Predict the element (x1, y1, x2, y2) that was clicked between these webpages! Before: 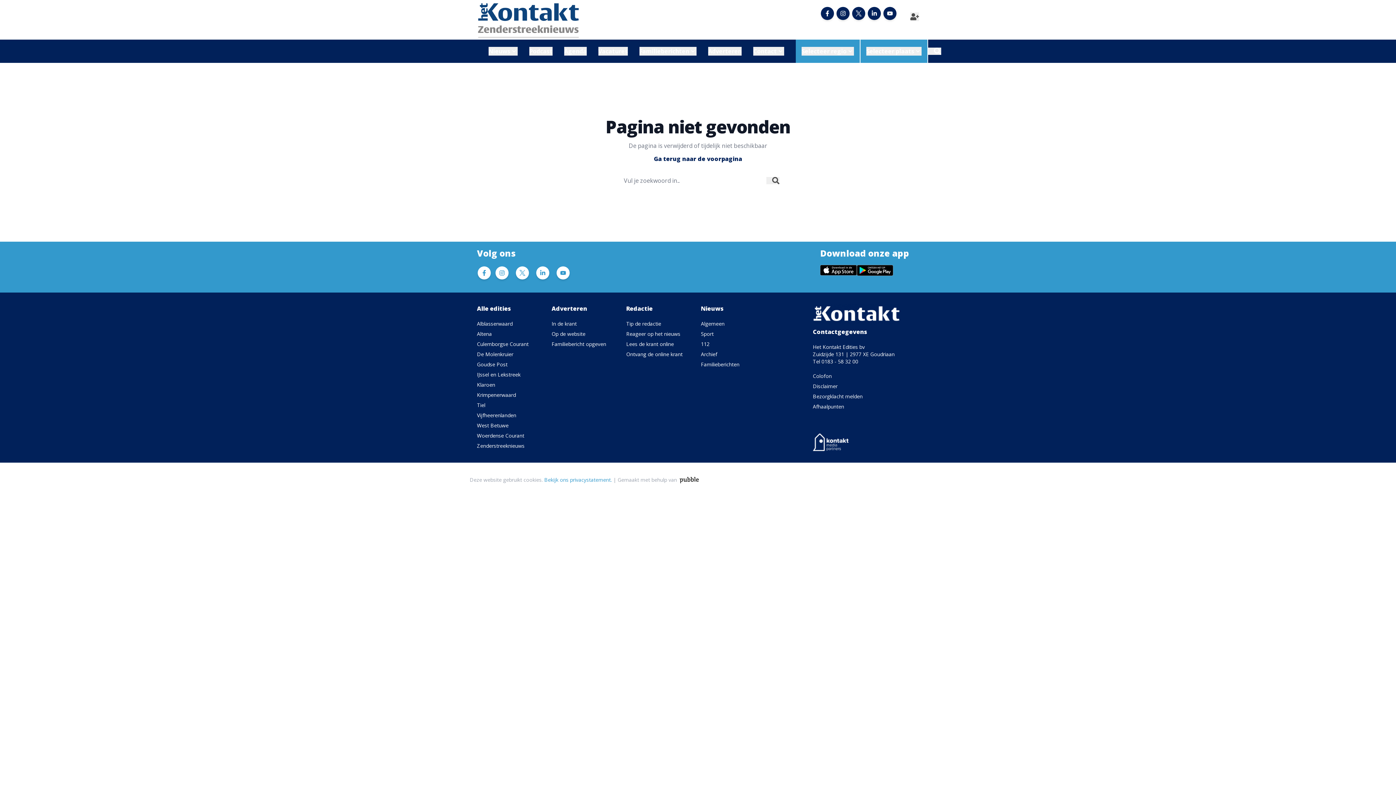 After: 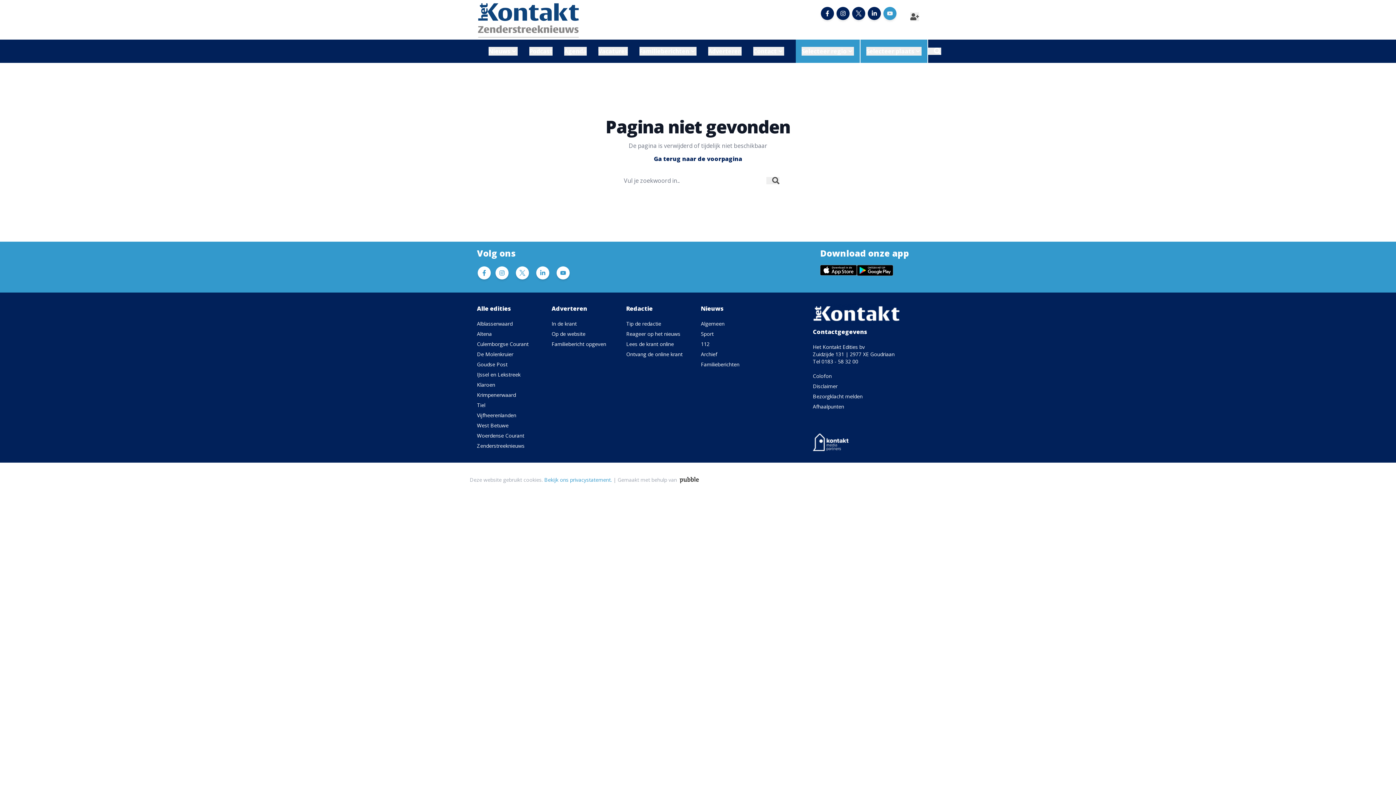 Action: bbox: (886, 9, 893, 17)